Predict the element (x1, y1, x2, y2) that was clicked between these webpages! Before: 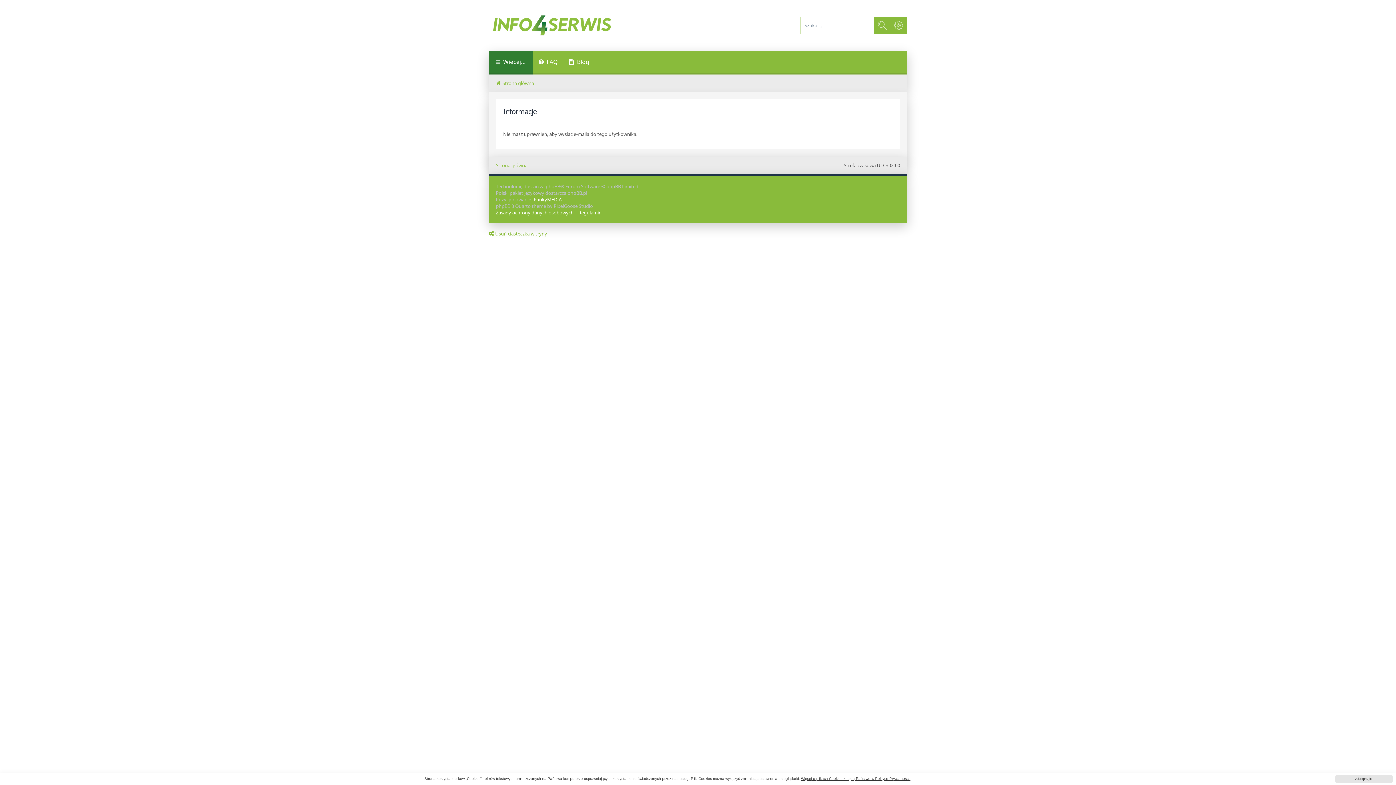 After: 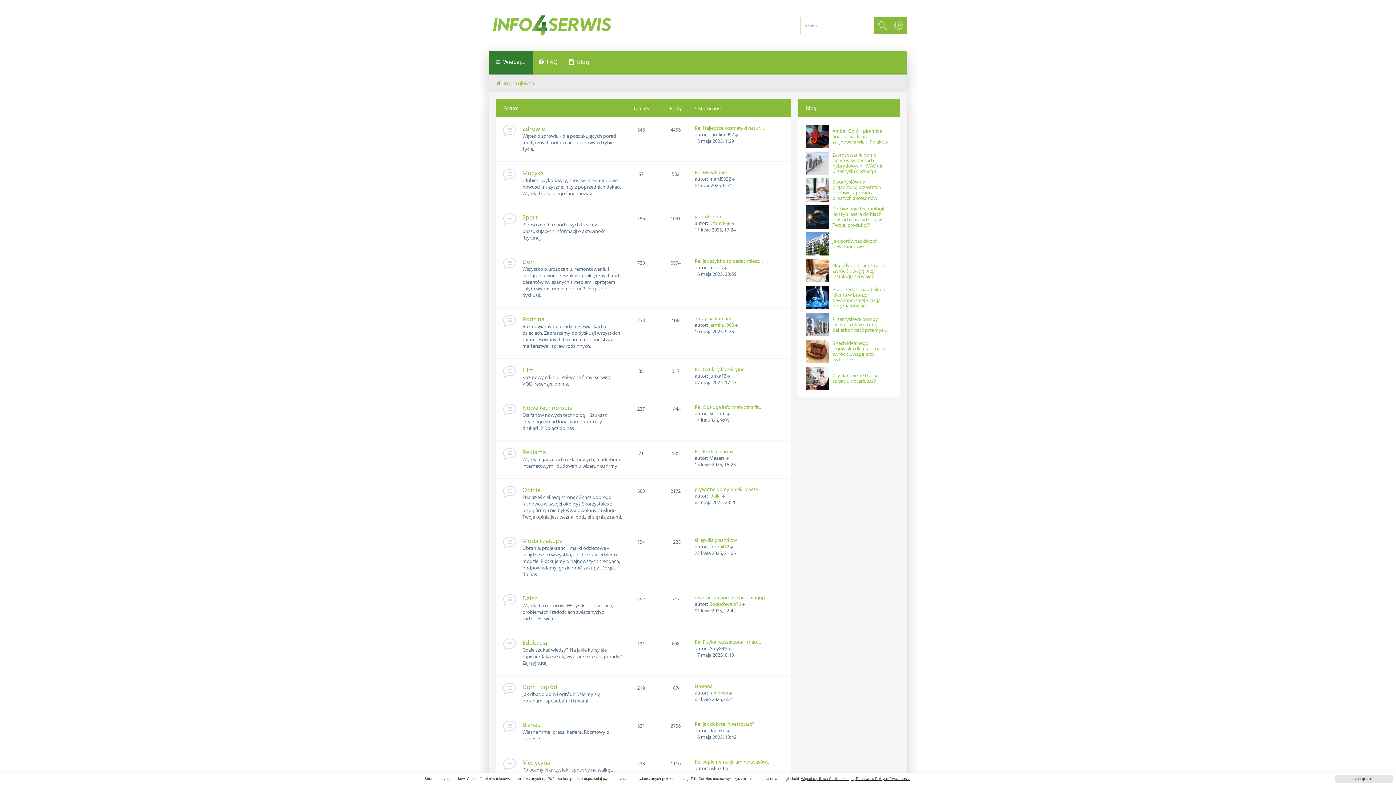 Action: label: Strona główna bbox: (496, 162, 527, 168)